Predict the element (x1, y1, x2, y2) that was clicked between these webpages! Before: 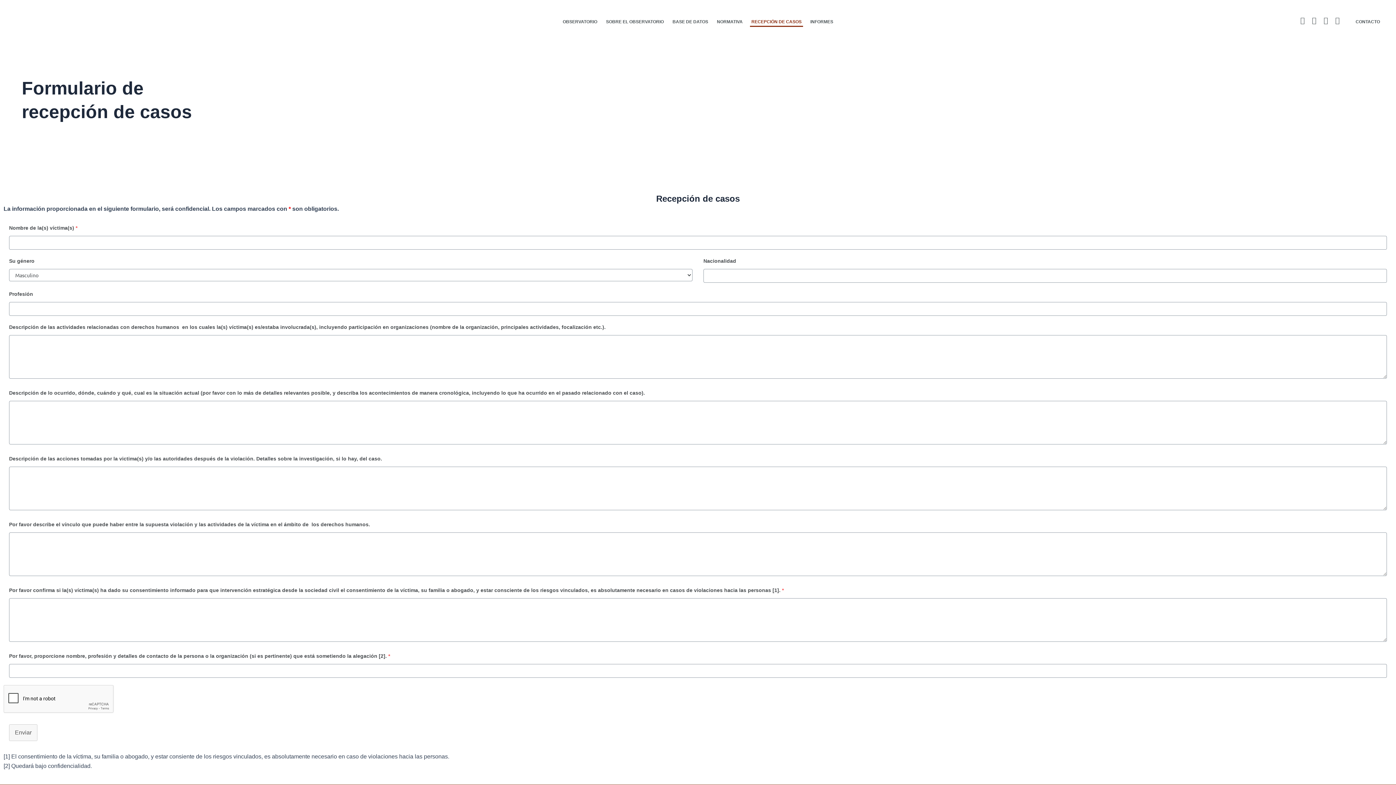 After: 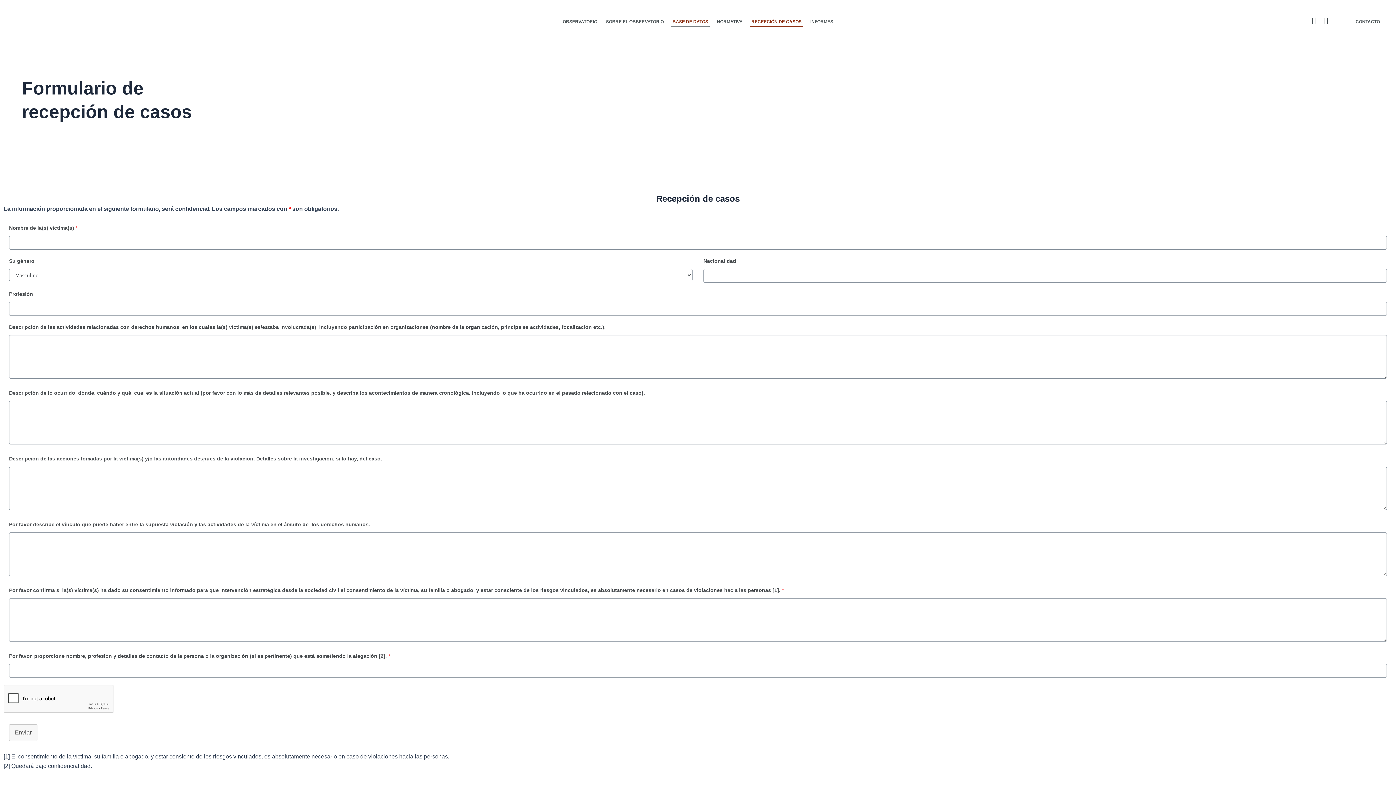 Action: label: BASE DE DATOS bbox: (671, 16, 709, 26)